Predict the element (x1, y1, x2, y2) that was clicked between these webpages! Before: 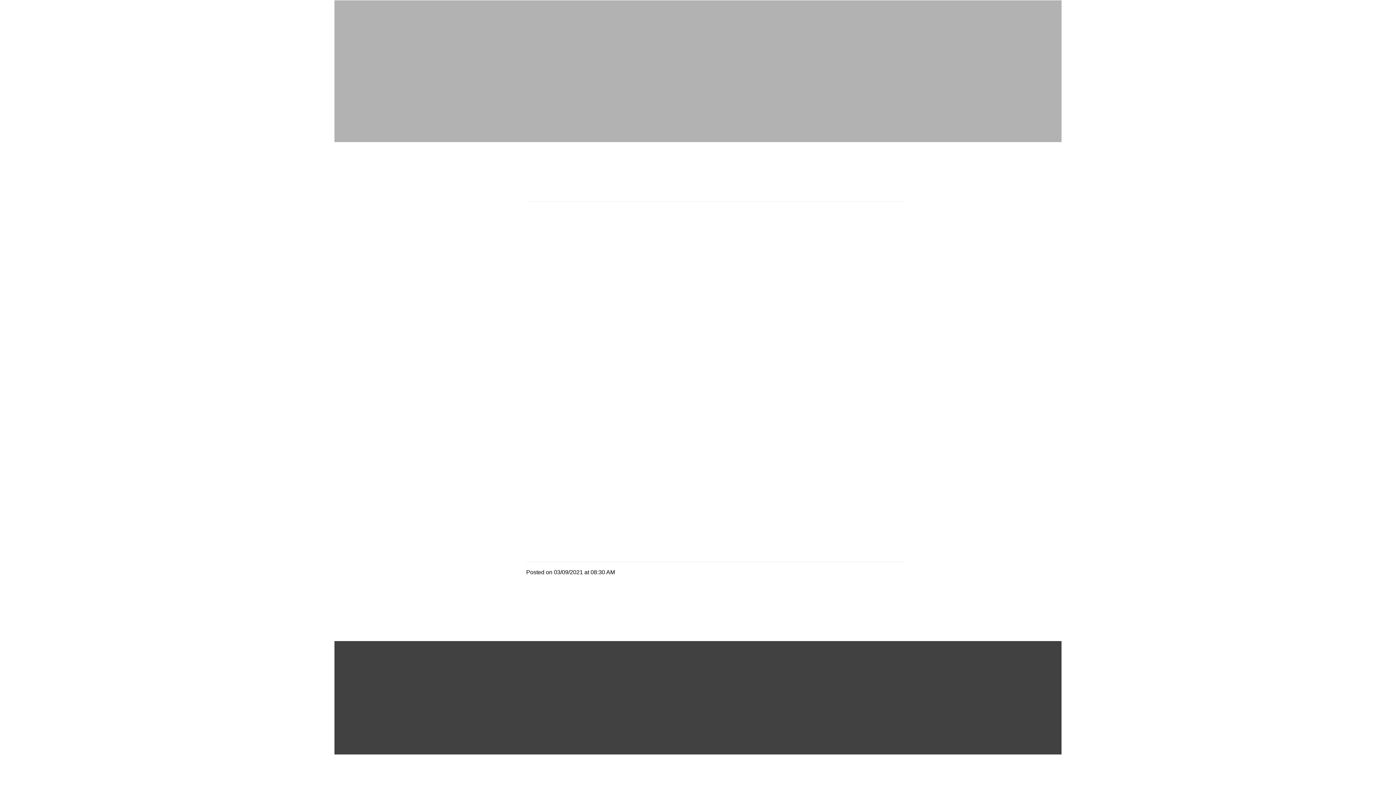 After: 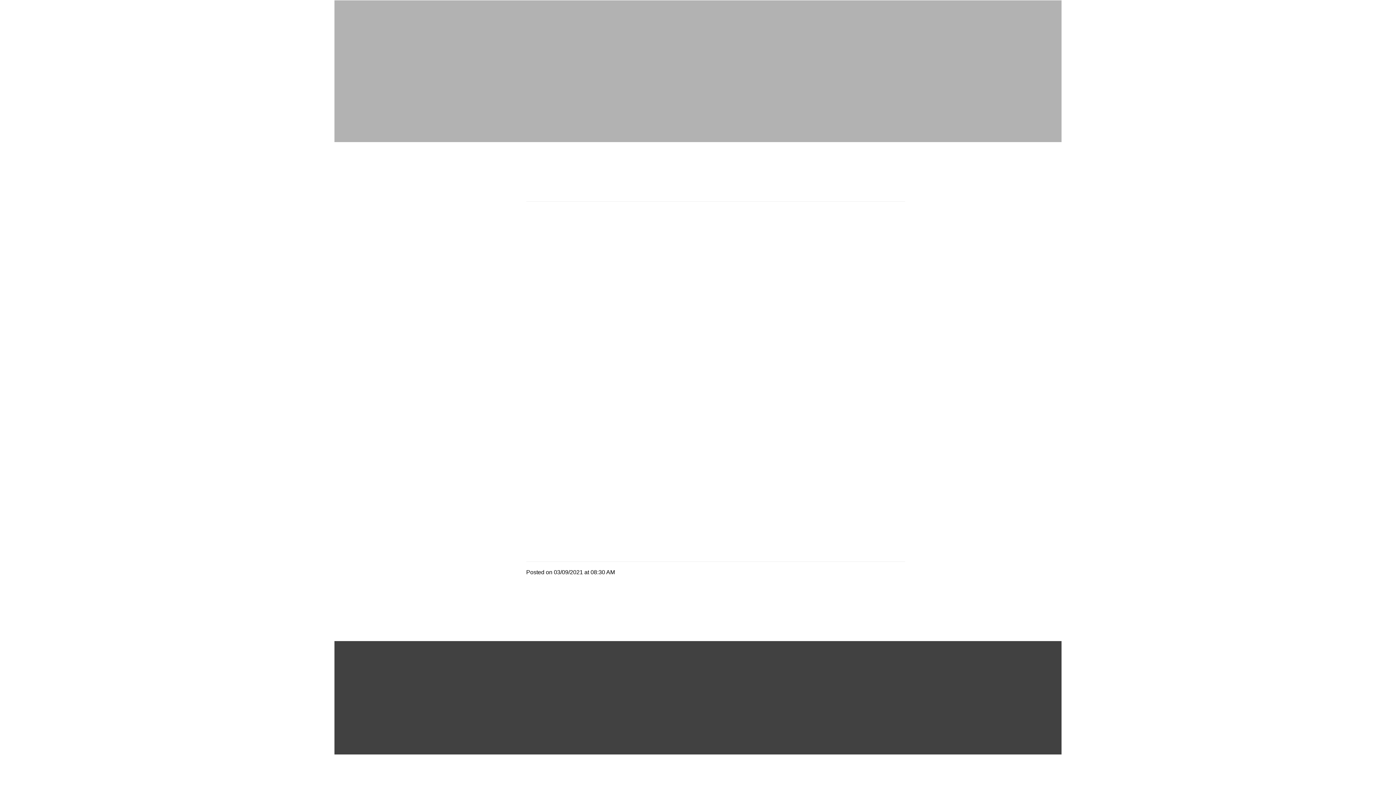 Action: bbox: (824, 570, 858, 575)